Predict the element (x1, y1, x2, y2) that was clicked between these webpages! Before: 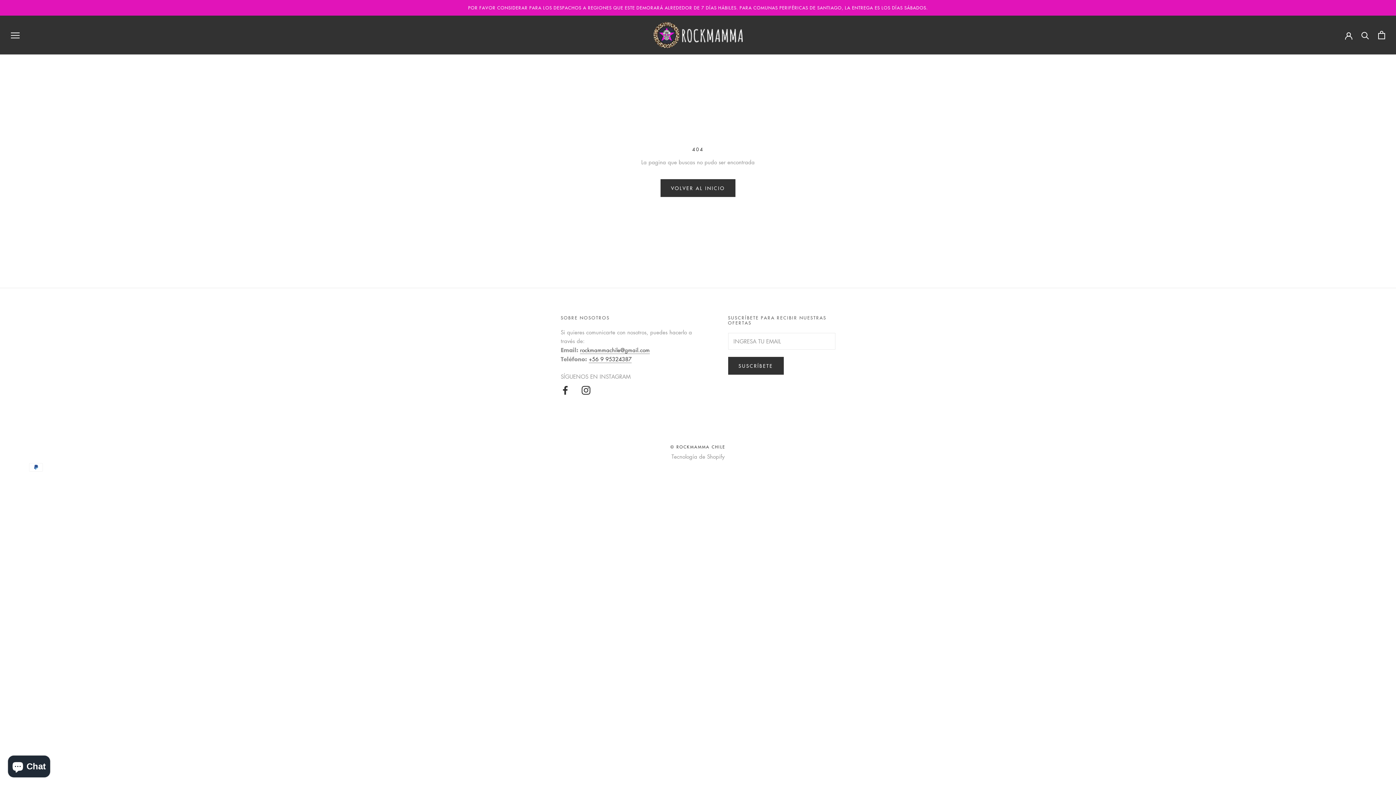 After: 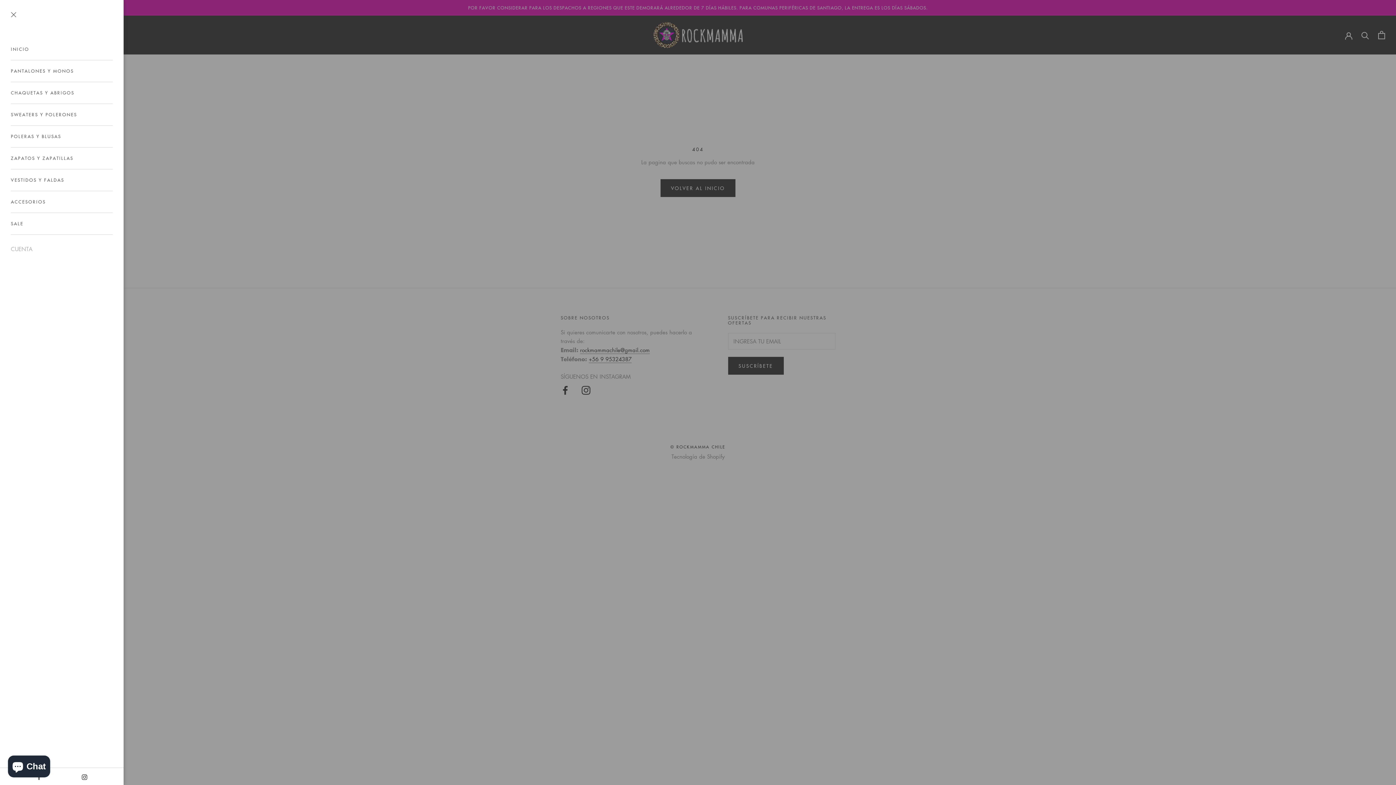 Action: bbox: (10, 31, 19, 38)